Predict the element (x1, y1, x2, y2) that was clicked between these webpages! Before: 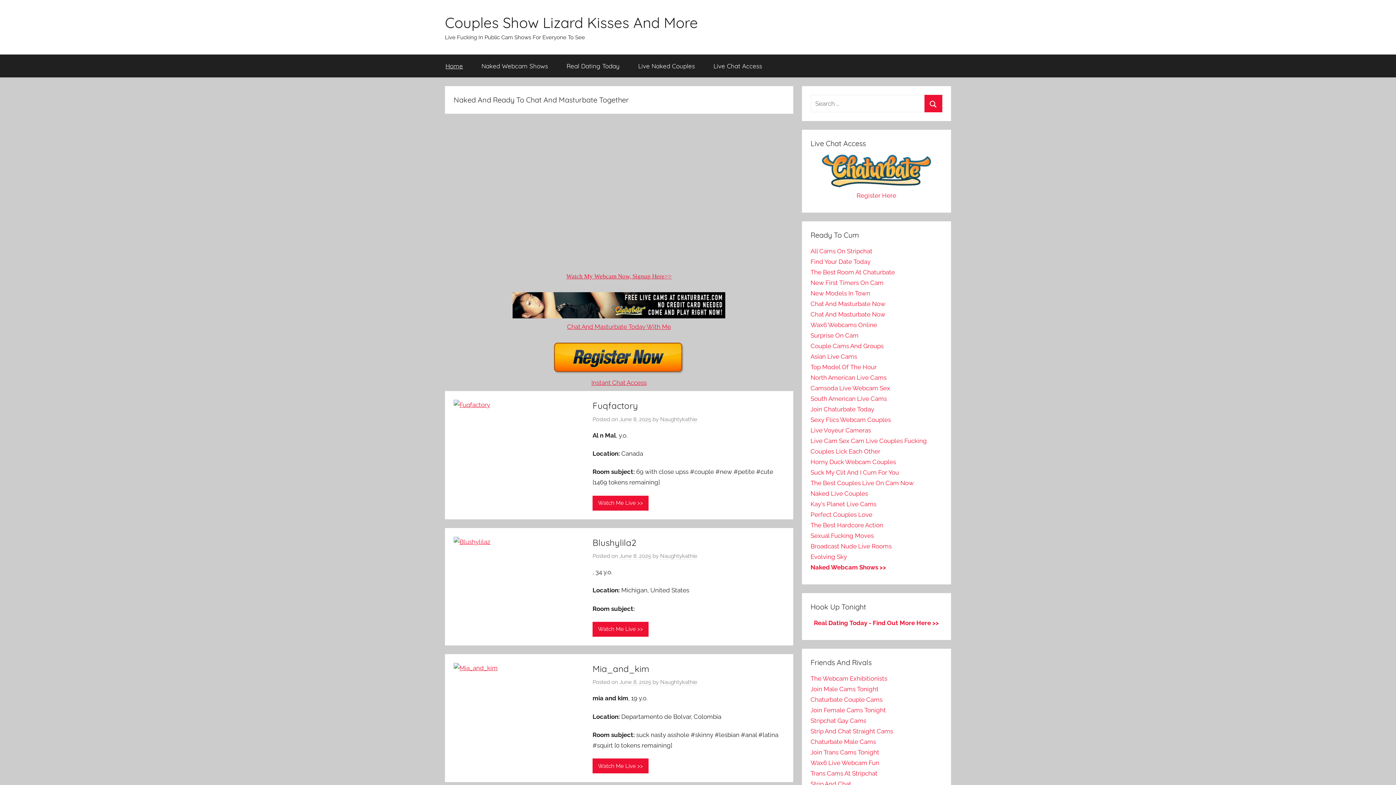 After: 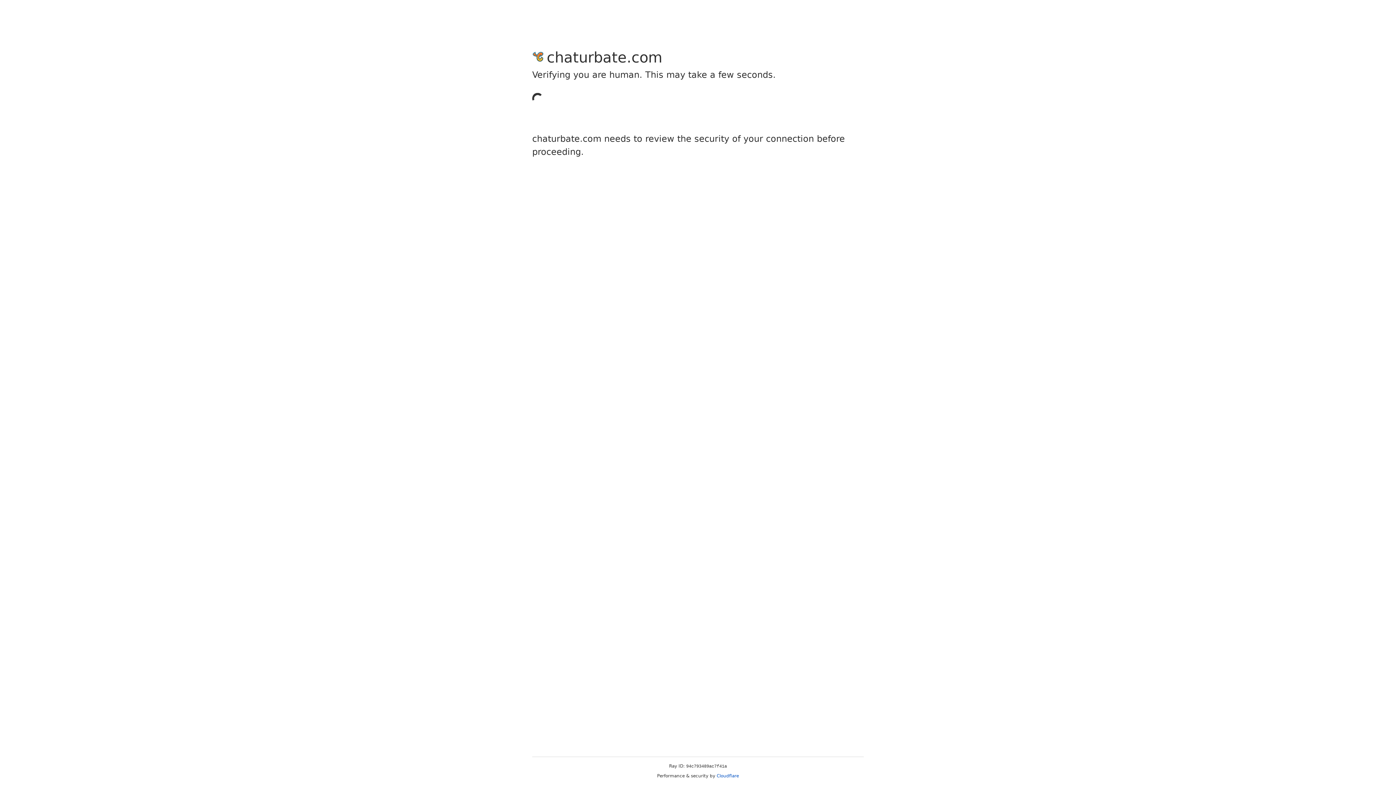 Action: label: Asian Live Cams bbox: (810, 353, 857, 360)